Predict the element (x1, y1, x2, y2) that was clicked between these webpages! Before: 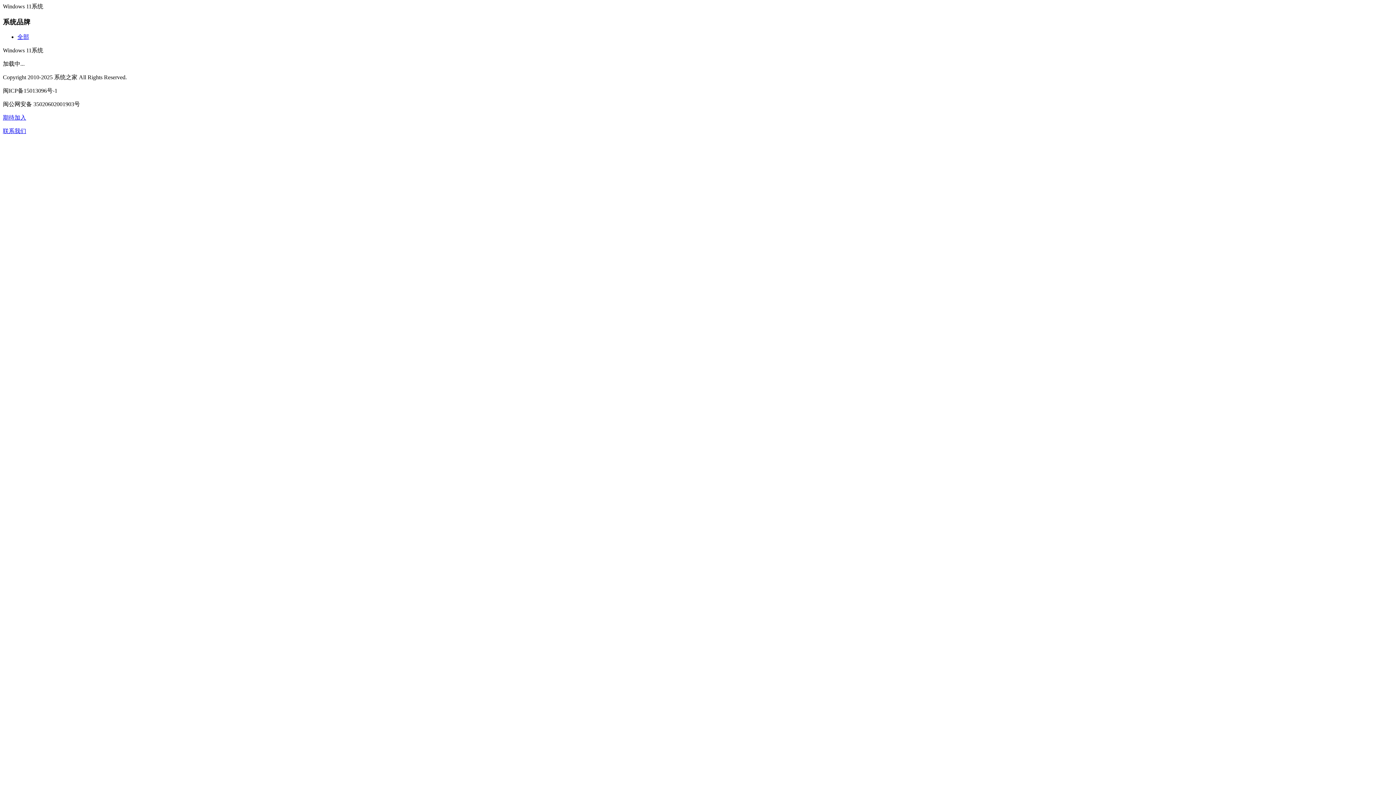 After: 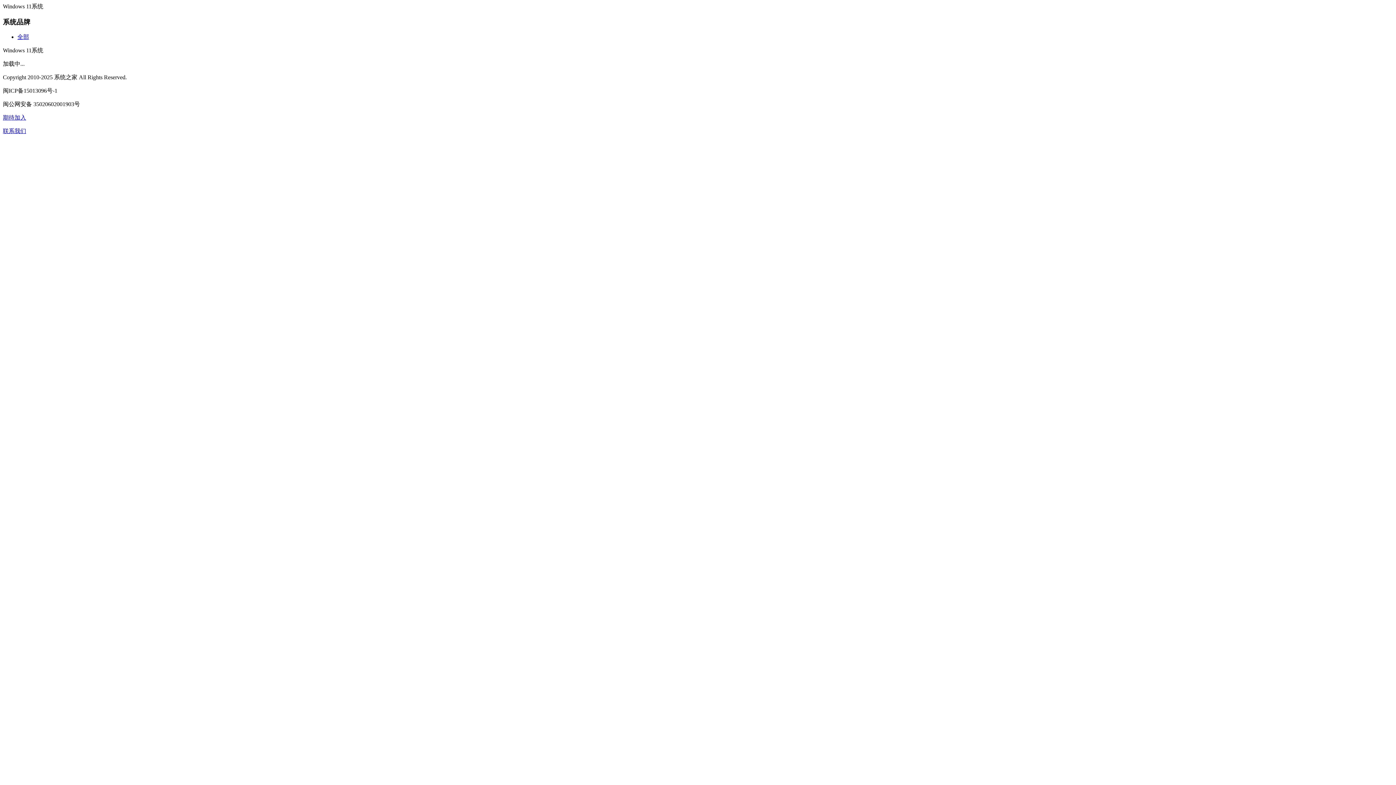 Action: bbox: (2, 128, 26, 134) label: 联系我们